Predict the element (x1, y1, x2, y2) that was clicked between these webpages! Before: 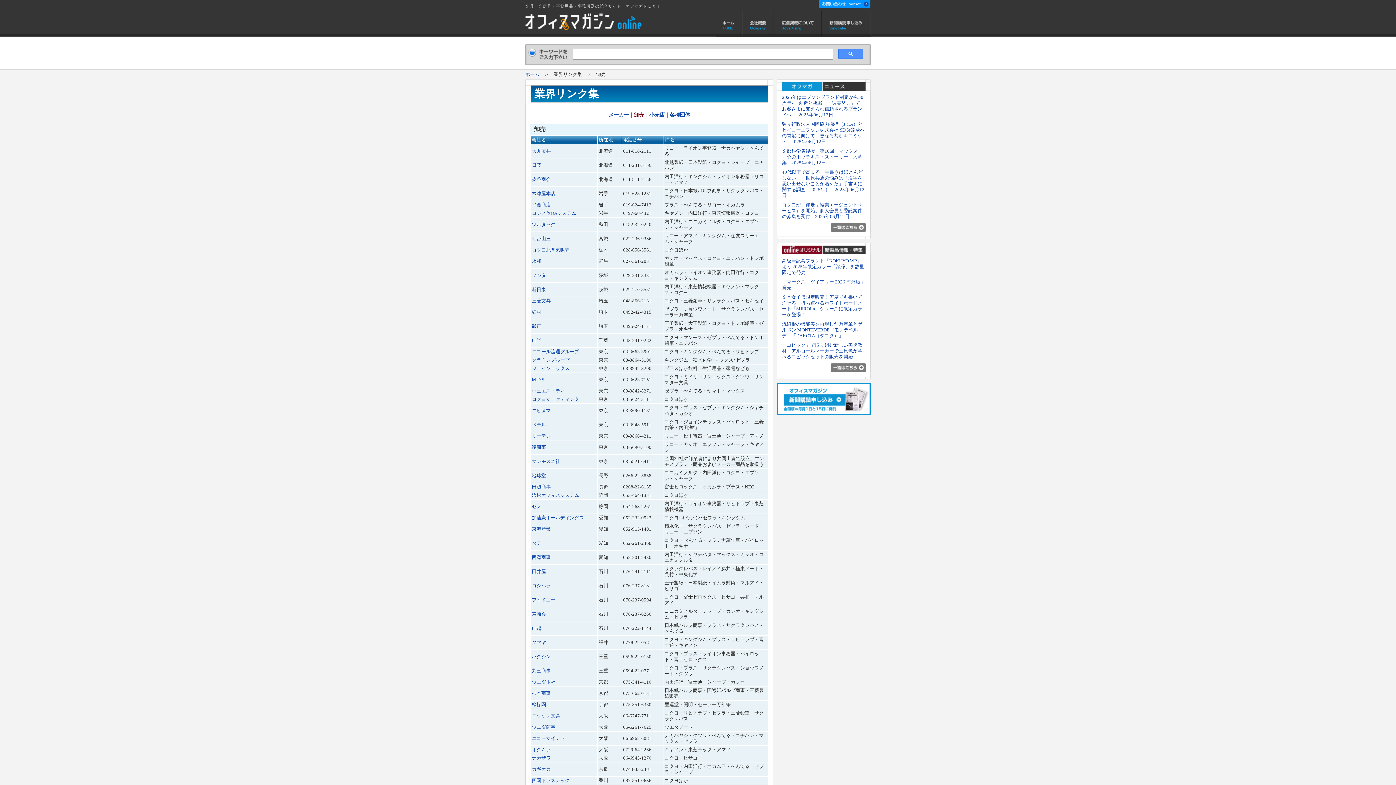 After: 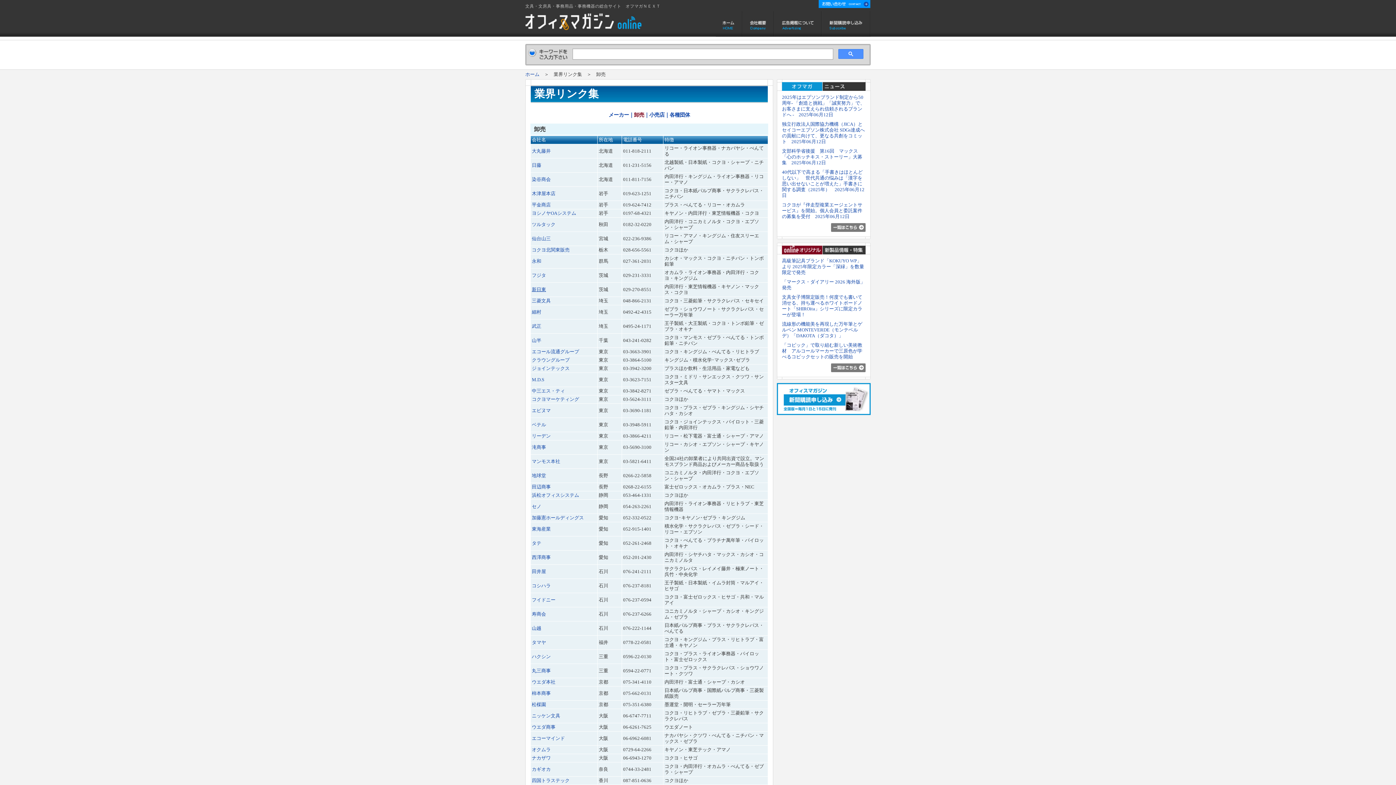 Action: bbox: (532, 286, 546, 292) label: 新日東